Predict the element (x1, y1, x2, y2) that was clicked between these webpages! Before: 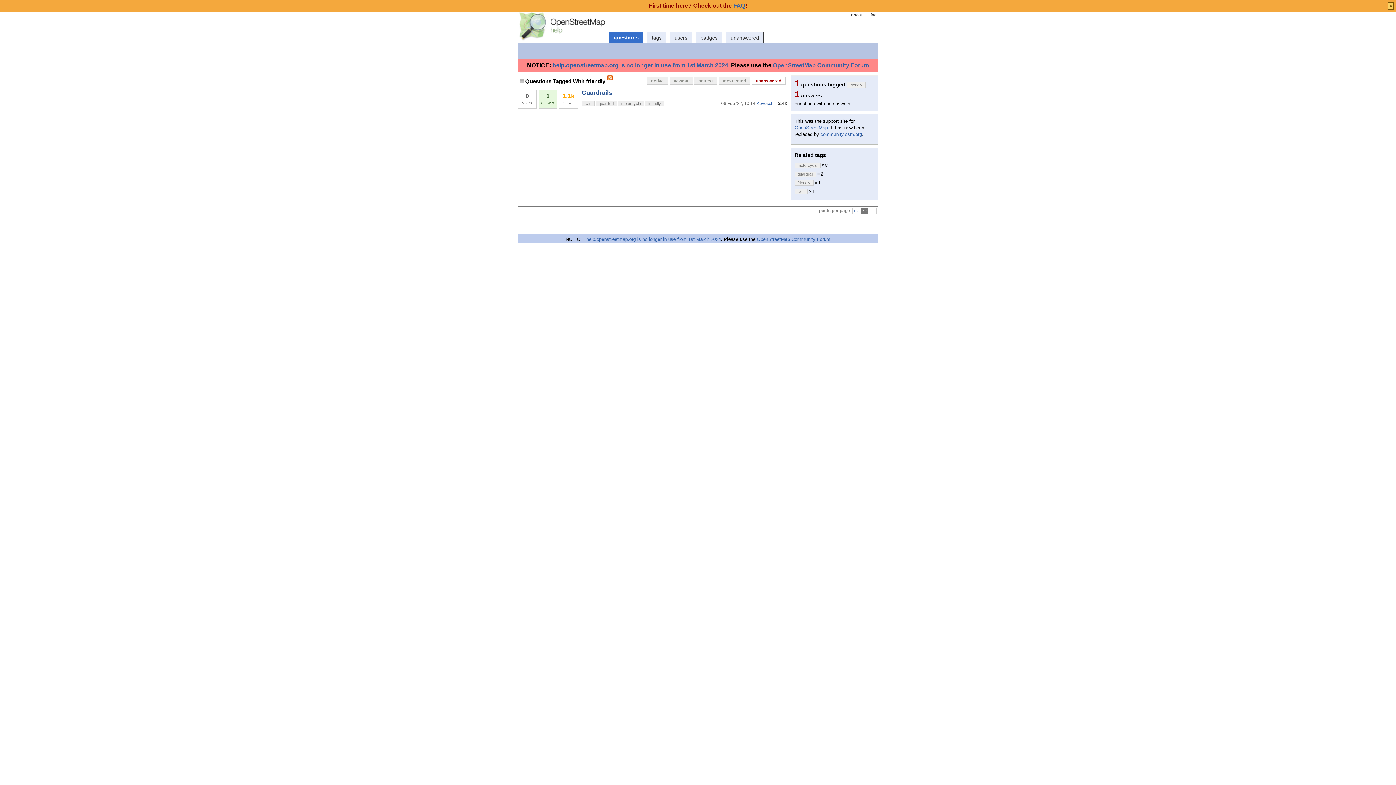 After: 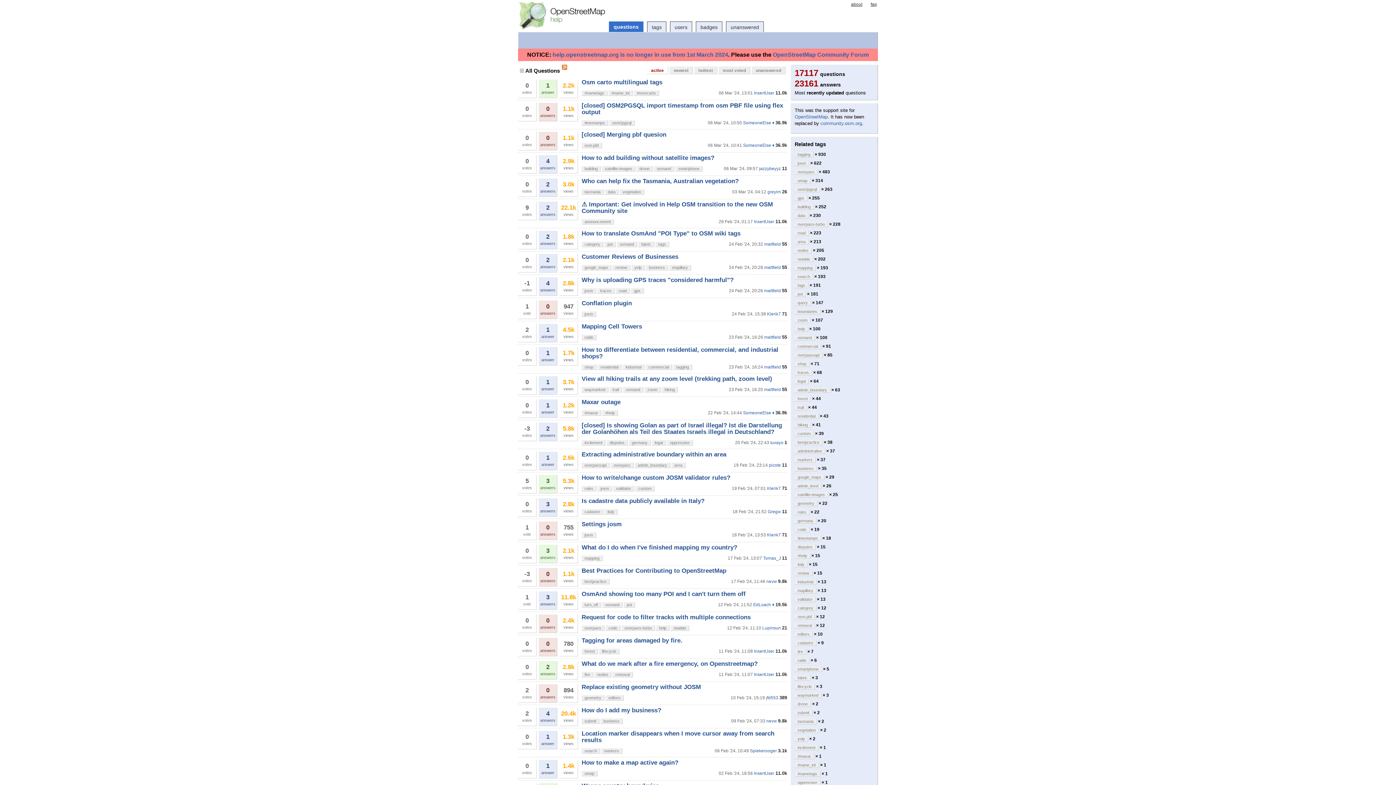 Action: bbox: (609, 31, 643, 42) label: questions